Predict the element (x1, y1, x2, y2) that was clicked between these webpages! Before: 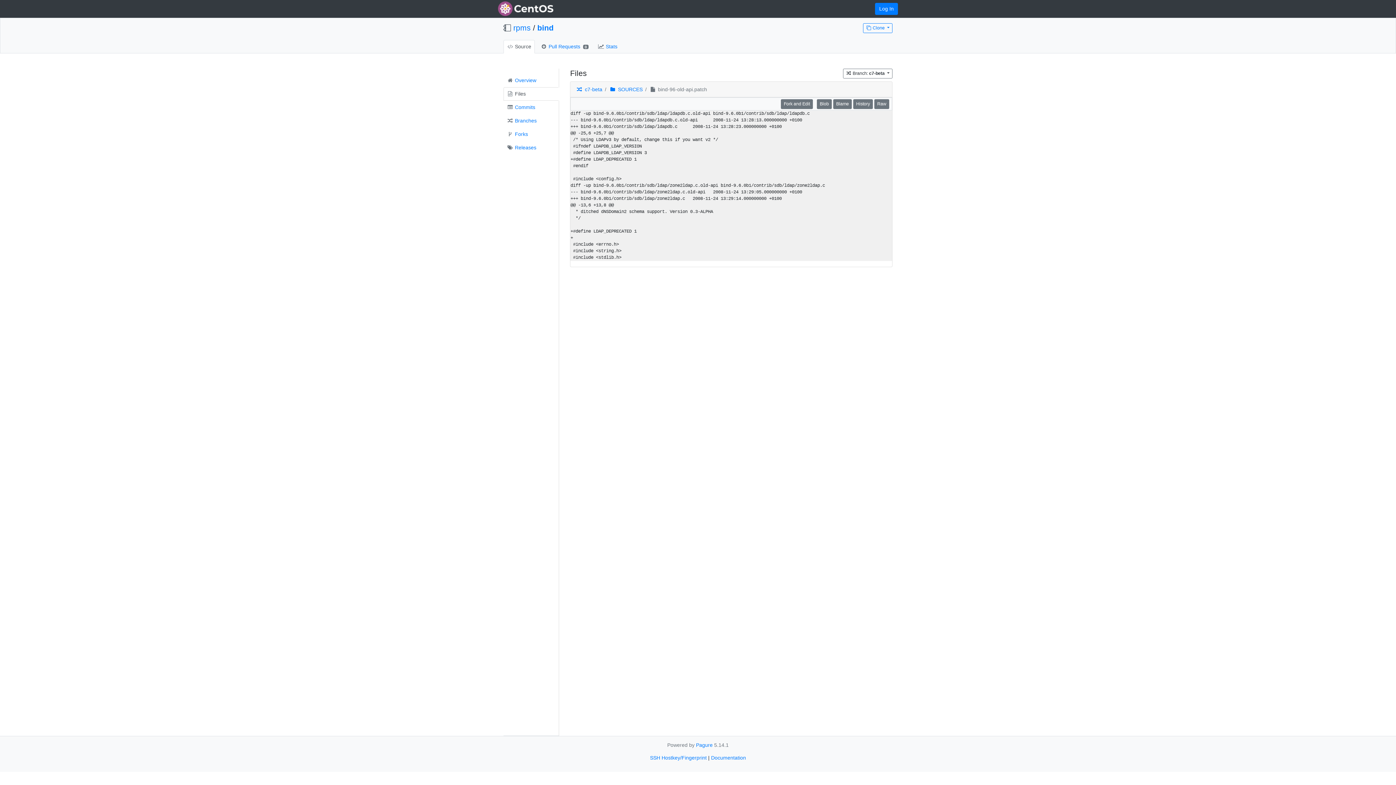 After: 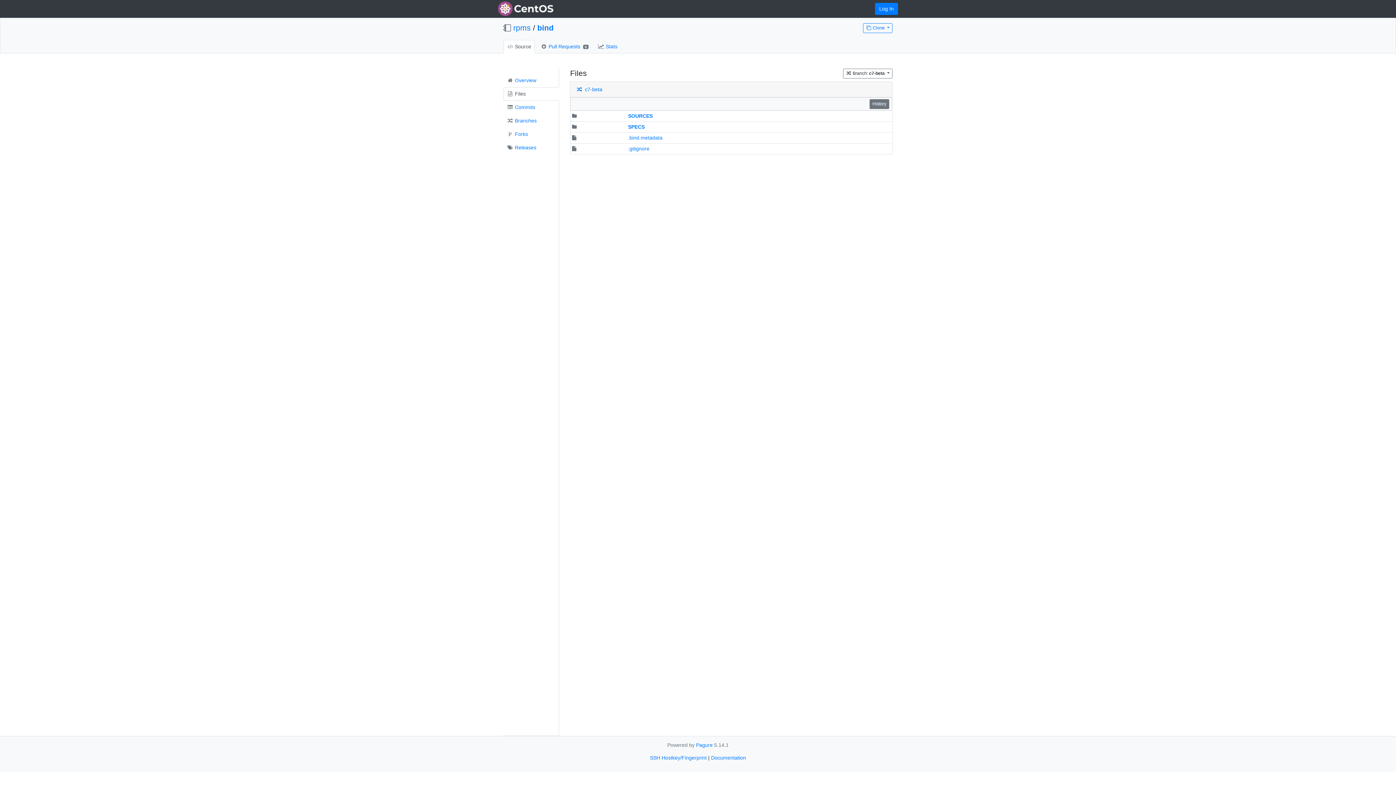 Action: label:  Files bbox: (503, 87, 559, 100)